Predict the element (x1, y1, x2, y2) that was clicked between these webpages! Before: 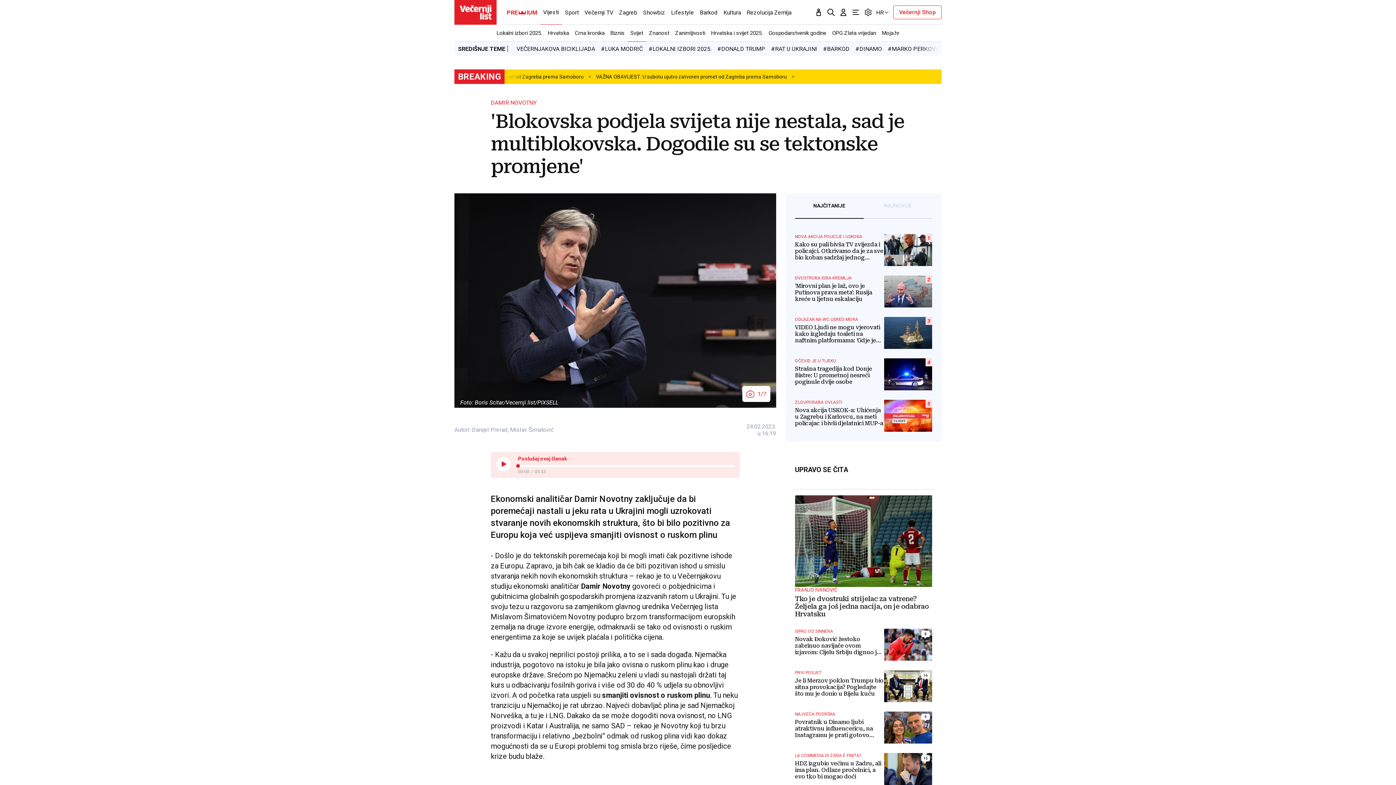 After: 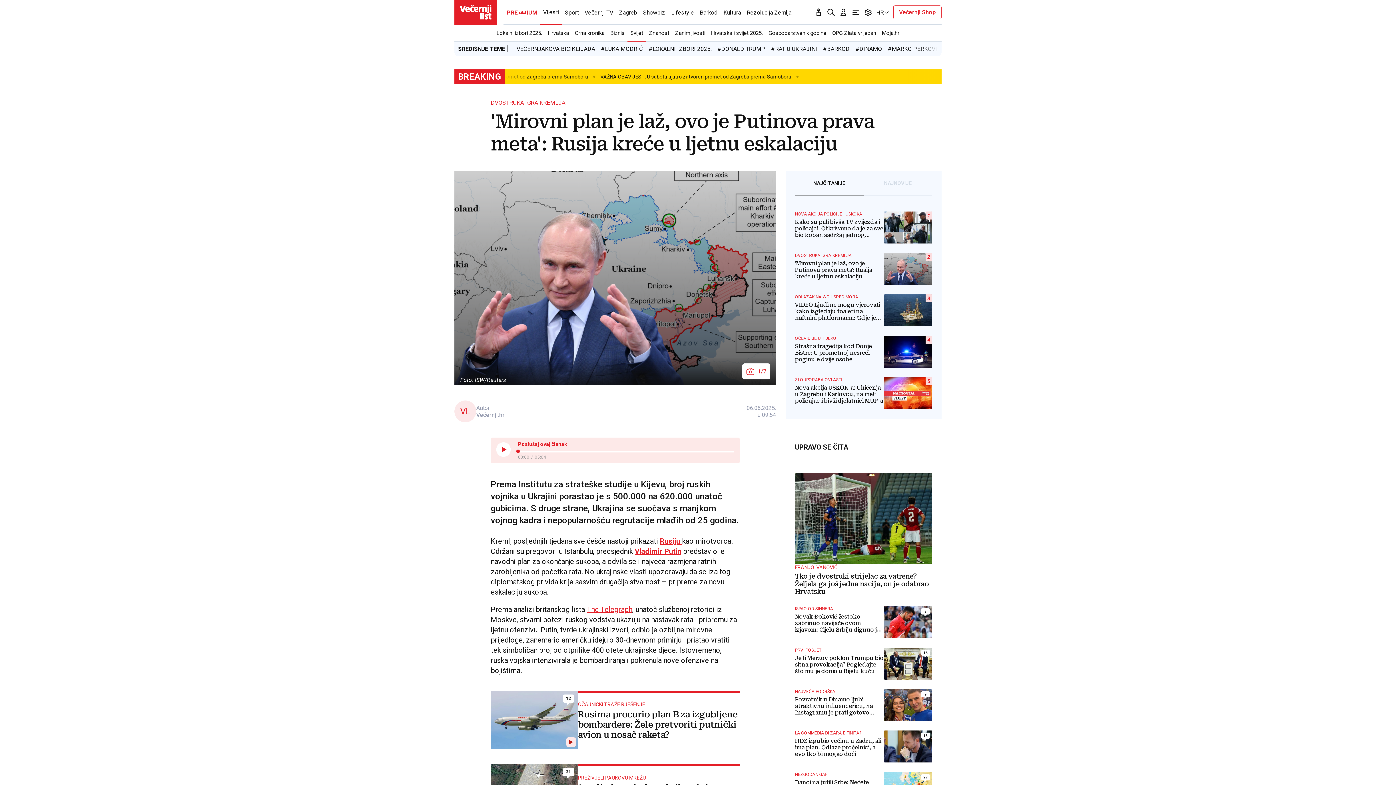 Action: bbox: (795, 275, 932, 307) label: 2
DVOSTRUKA IGRA KREMLJA
'Mirovni plan je laž, ovo je Putinova prava meta': Rusija kreće u ljetnu eskalaciju